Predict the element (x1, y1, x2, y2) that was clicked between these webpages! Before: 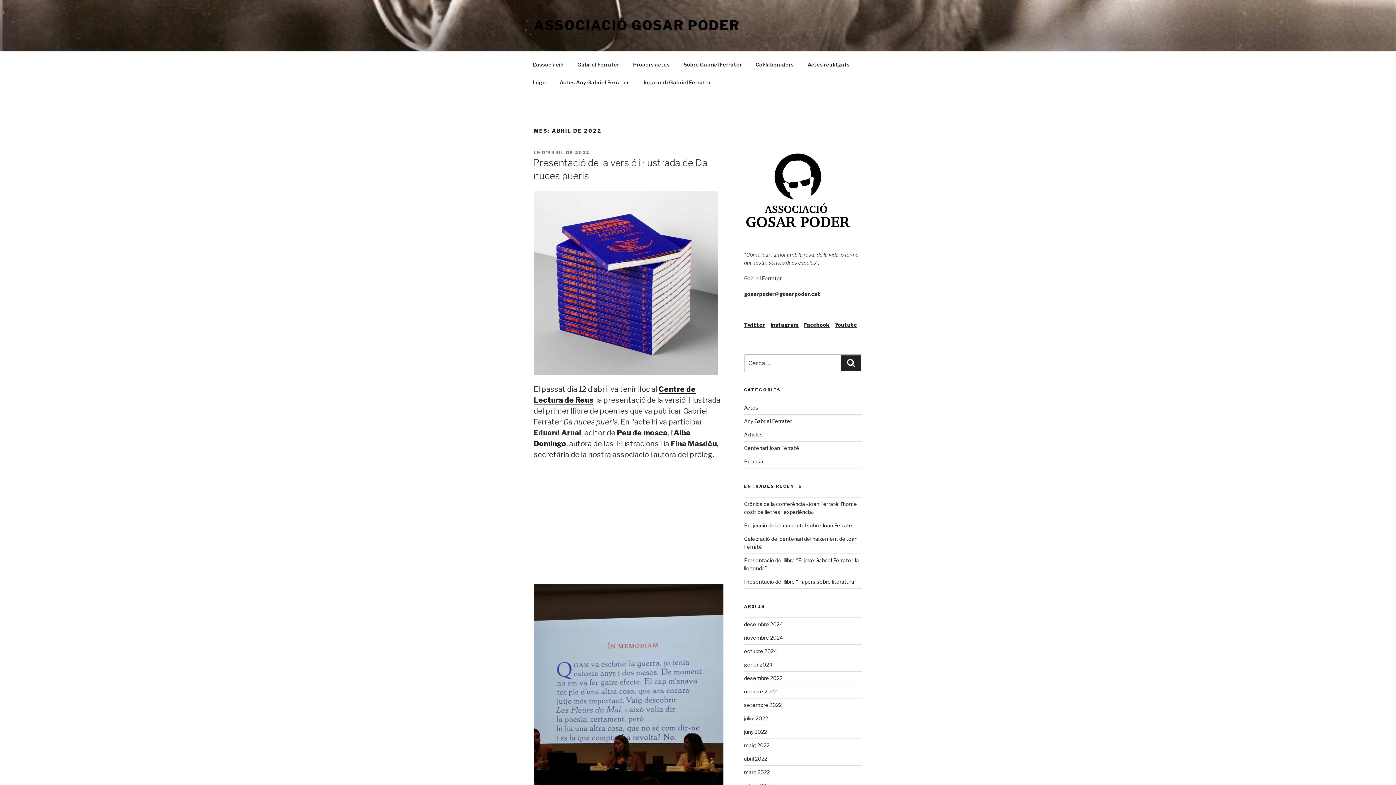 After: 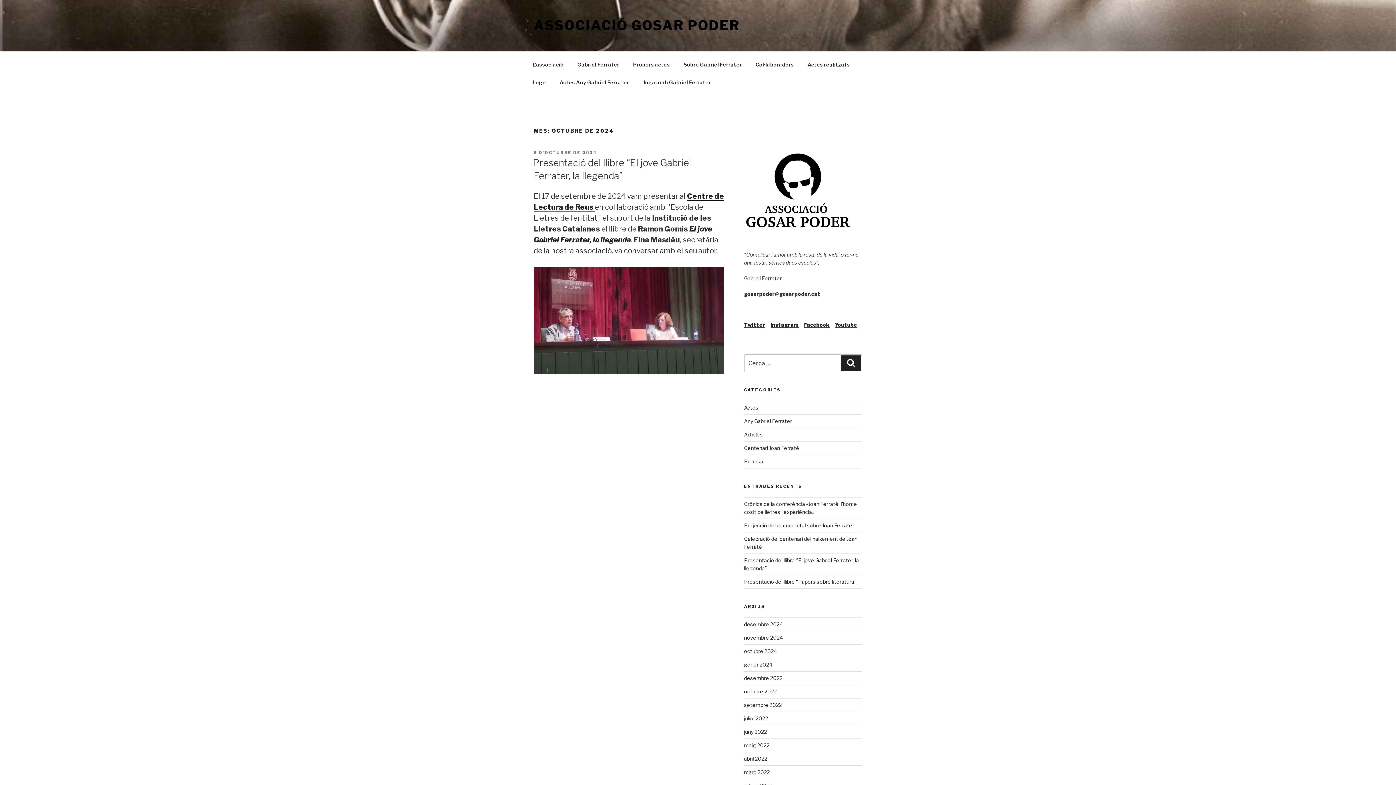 Action: bbox: (744, 648, 777, 654) label: octubre 2024